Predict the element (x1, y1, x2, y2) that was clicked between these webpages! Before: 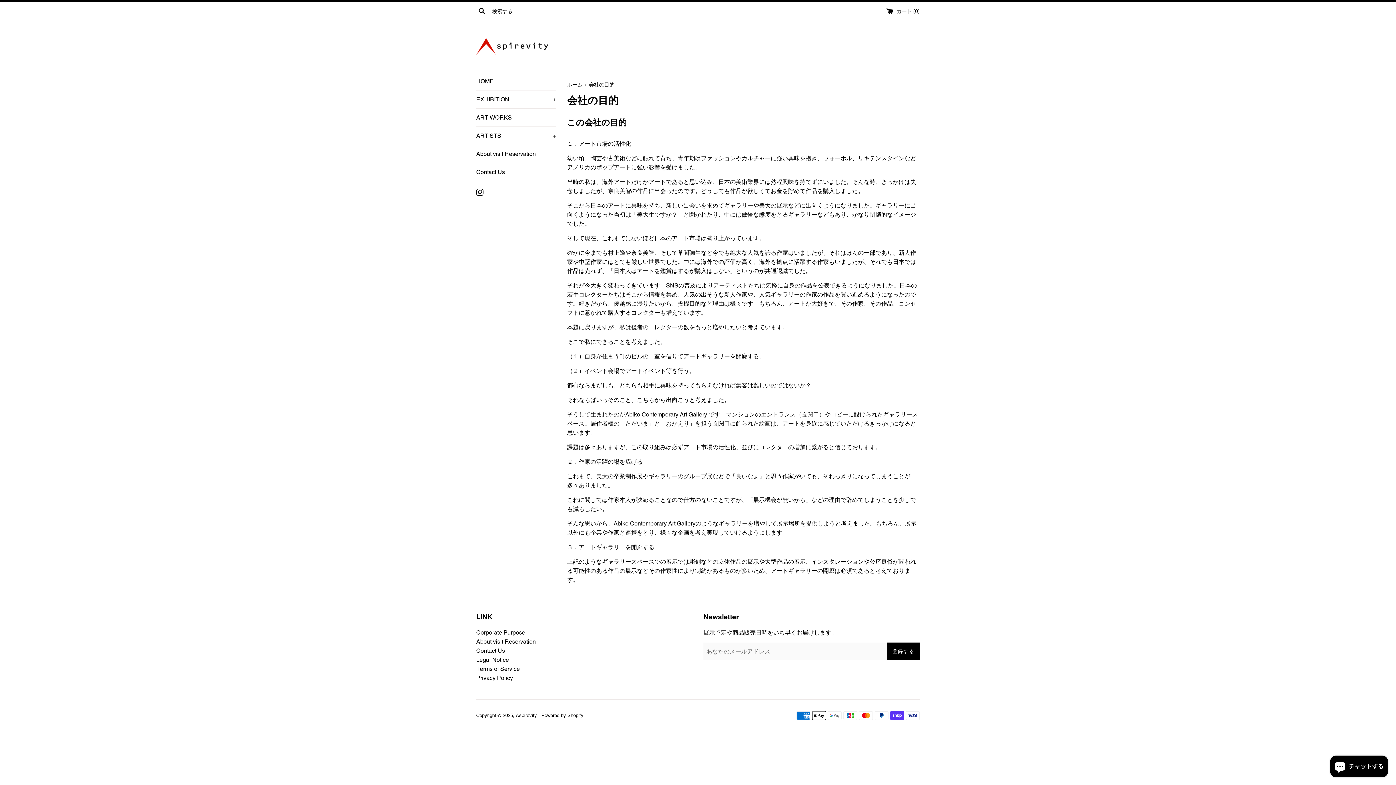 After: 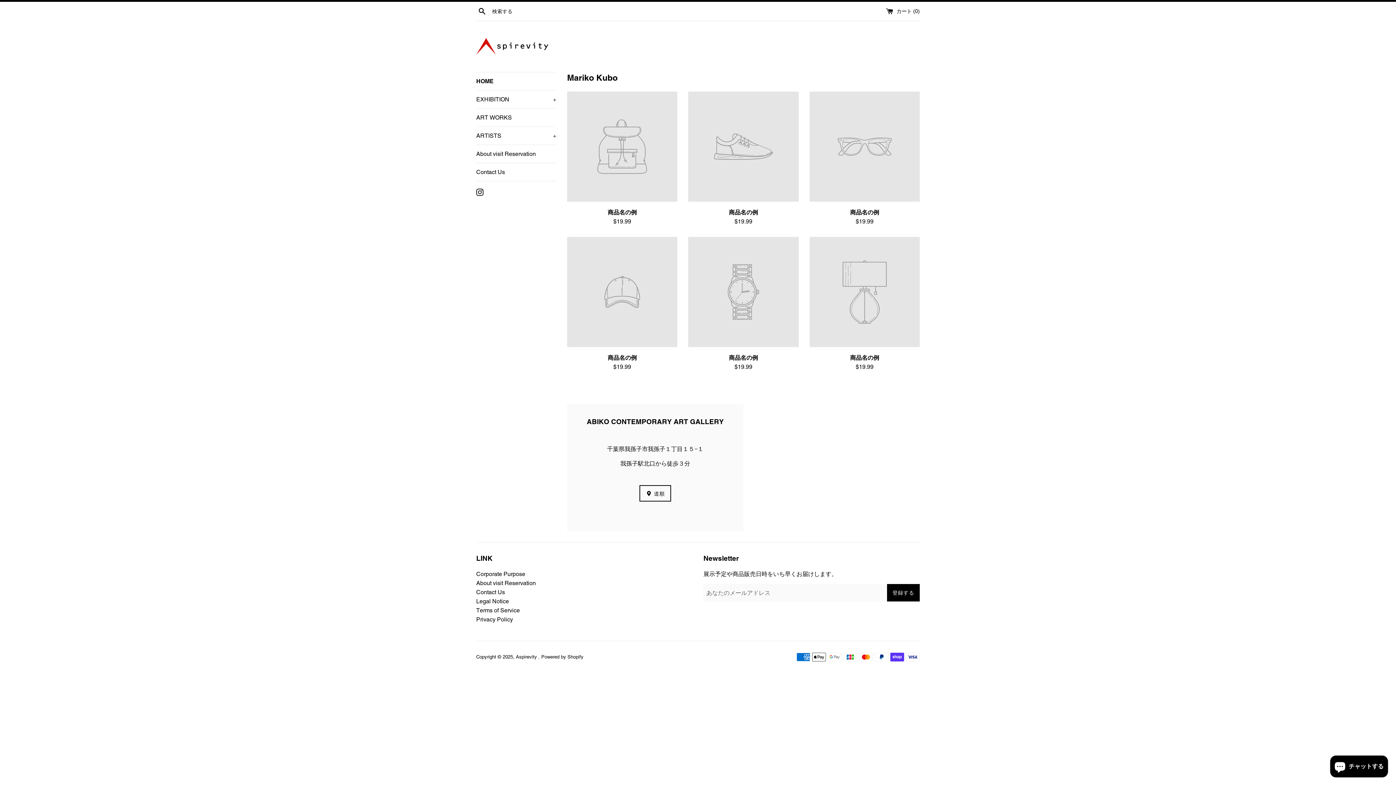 Action: bbox: (516, 713, 538, 718) label: Aspirevity 